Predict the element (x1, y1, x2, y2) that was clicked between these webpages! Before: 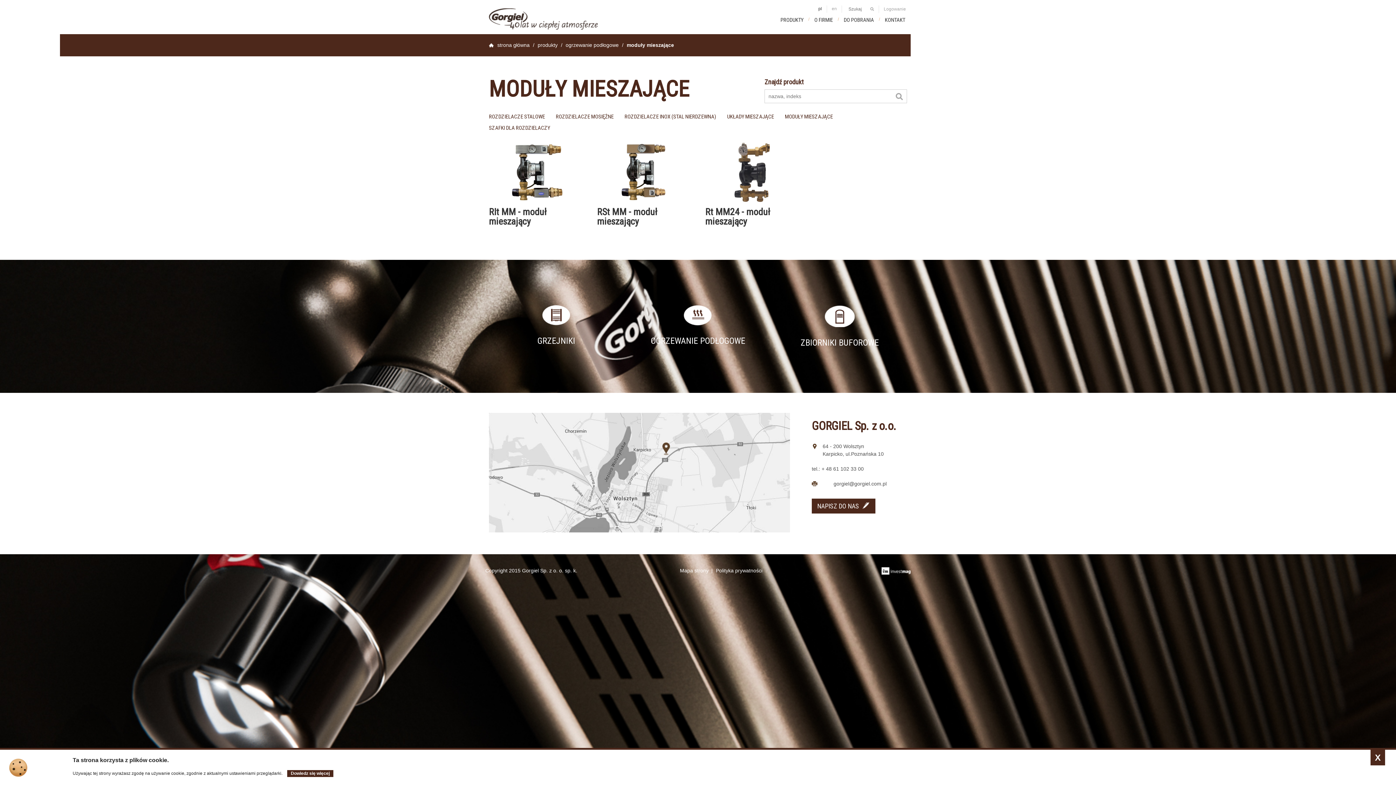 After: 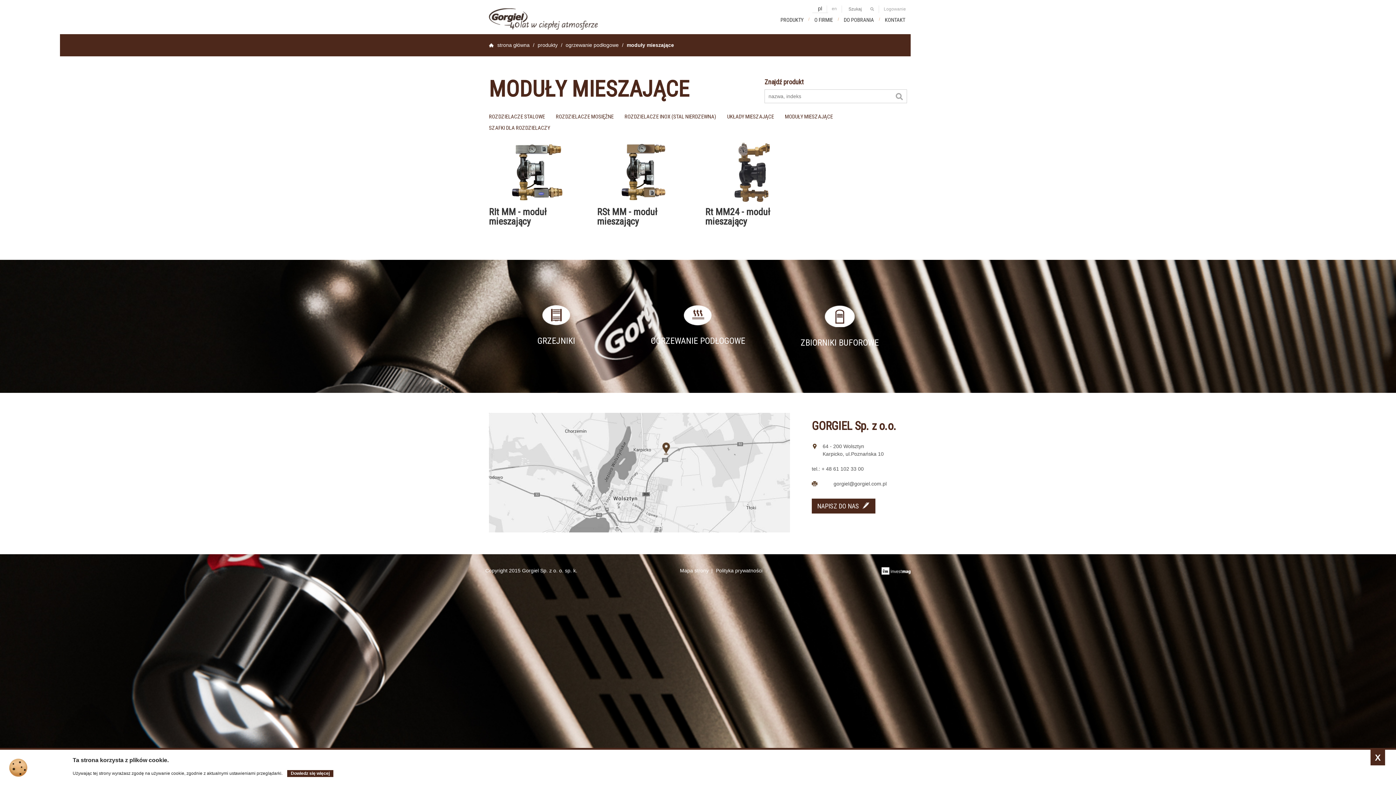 Action: bbox: (813, 5, 826, 12) label: pl